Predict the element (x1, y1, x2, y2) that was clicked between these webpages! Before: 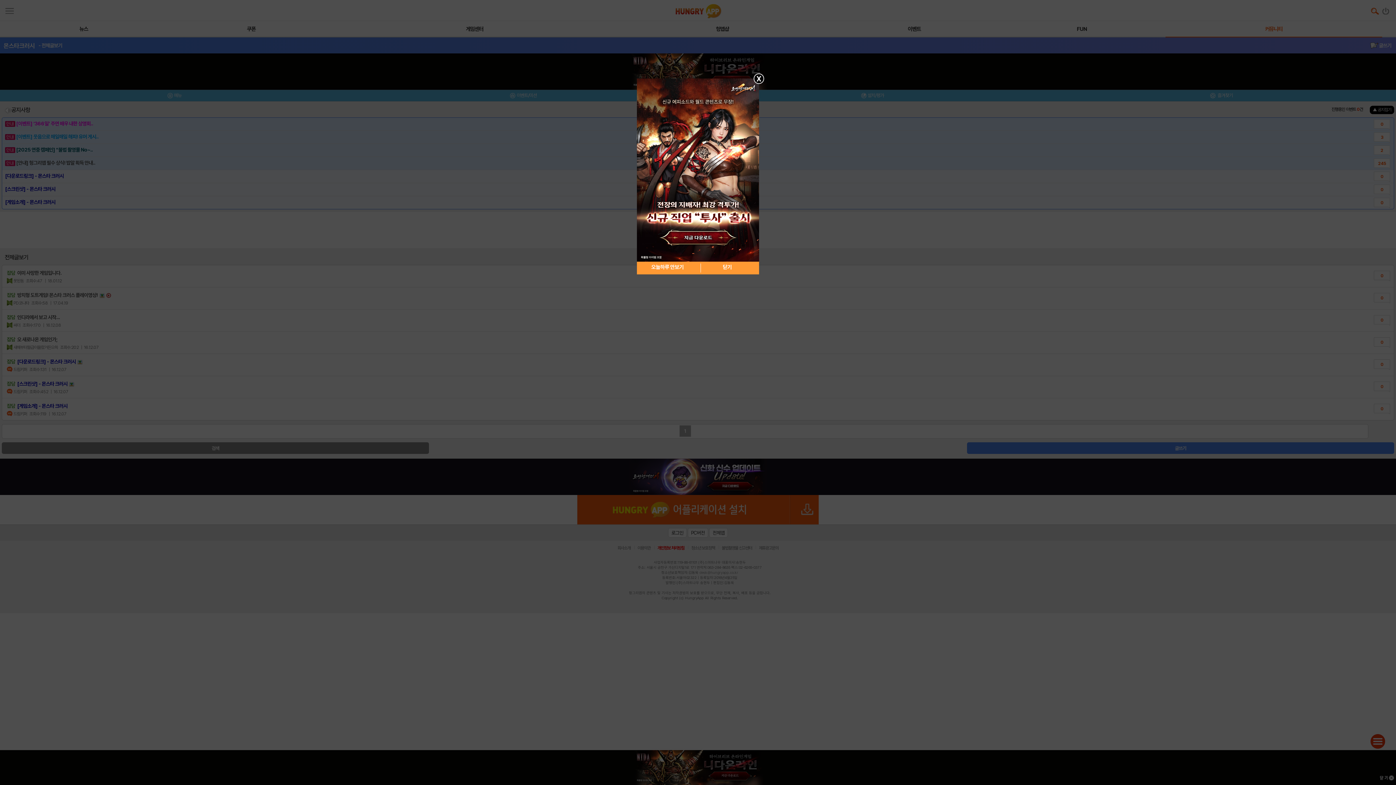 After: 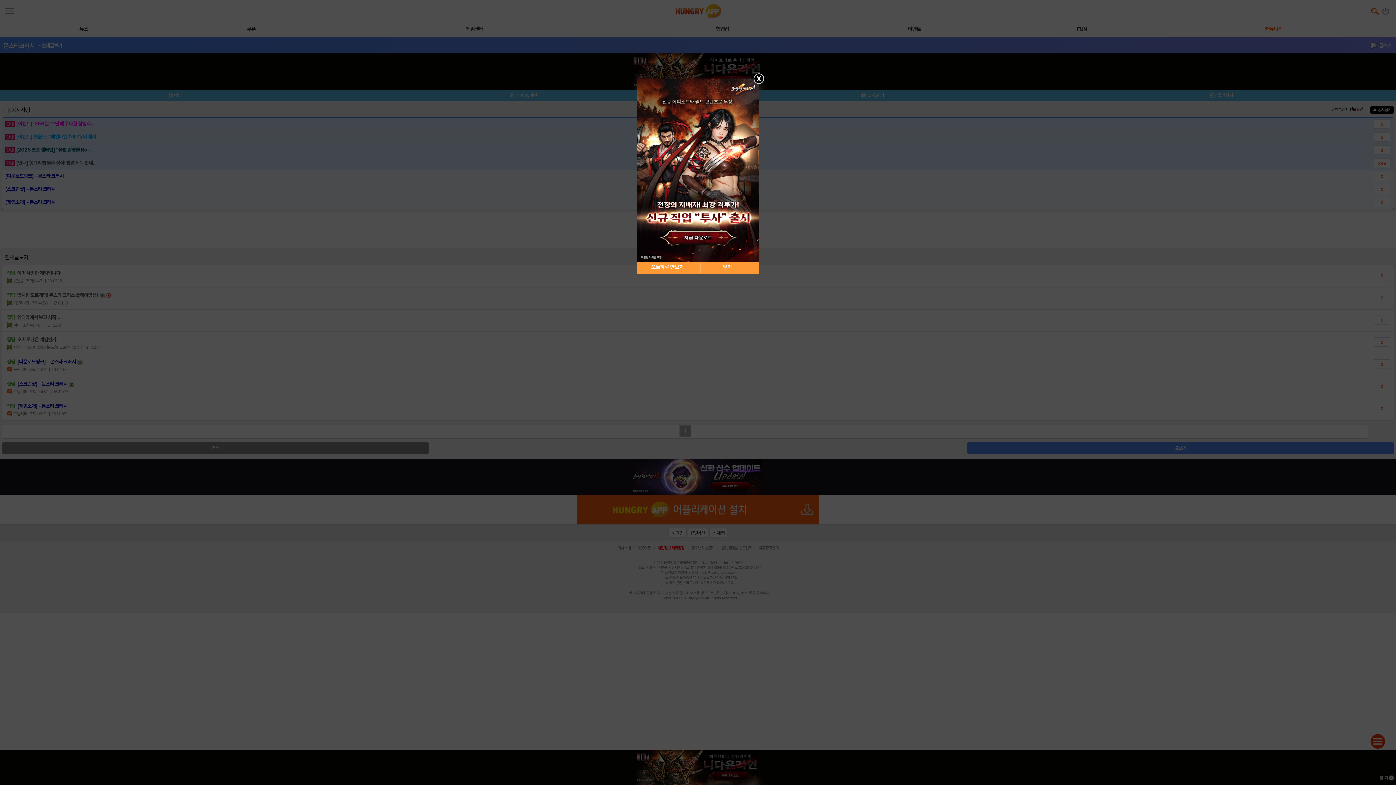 Action: bbox: (637, 167, 759, 172)